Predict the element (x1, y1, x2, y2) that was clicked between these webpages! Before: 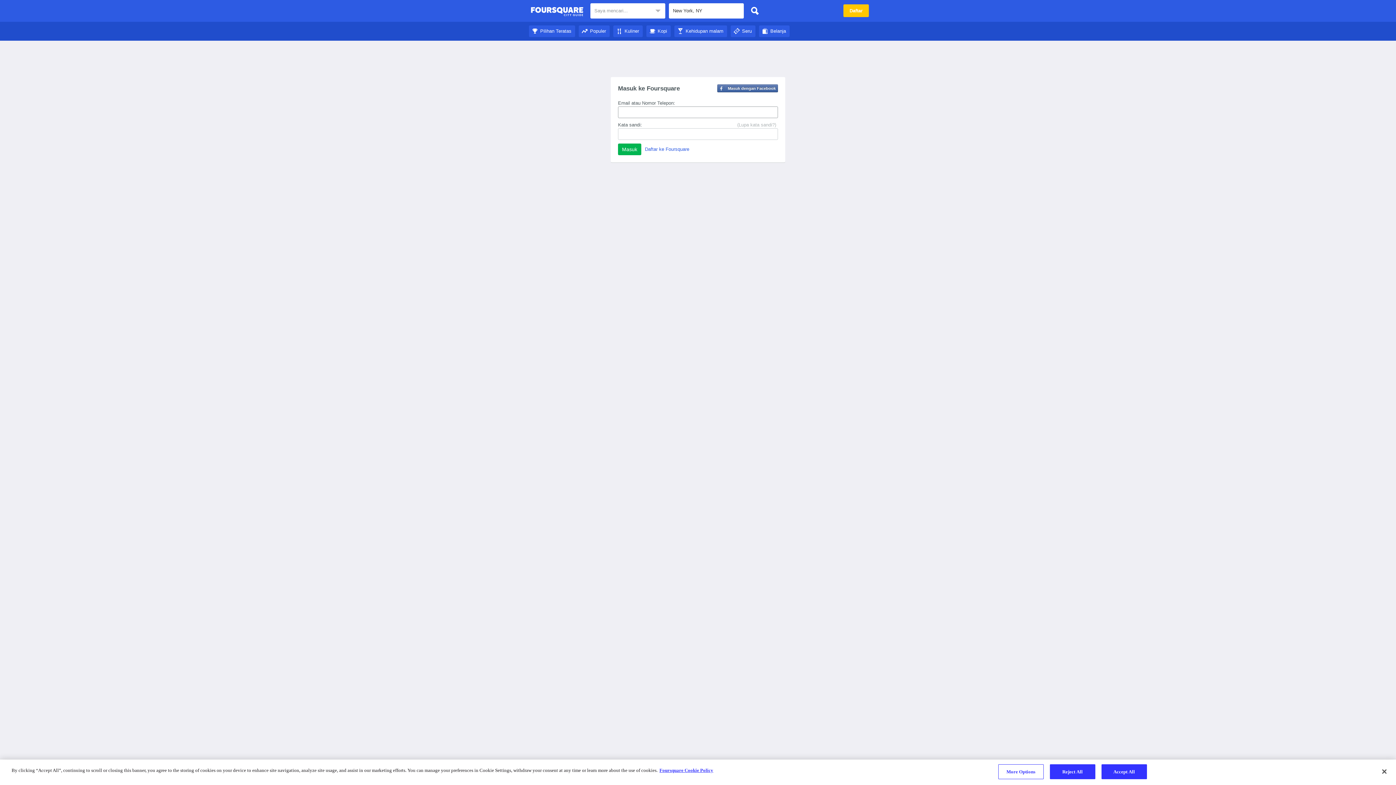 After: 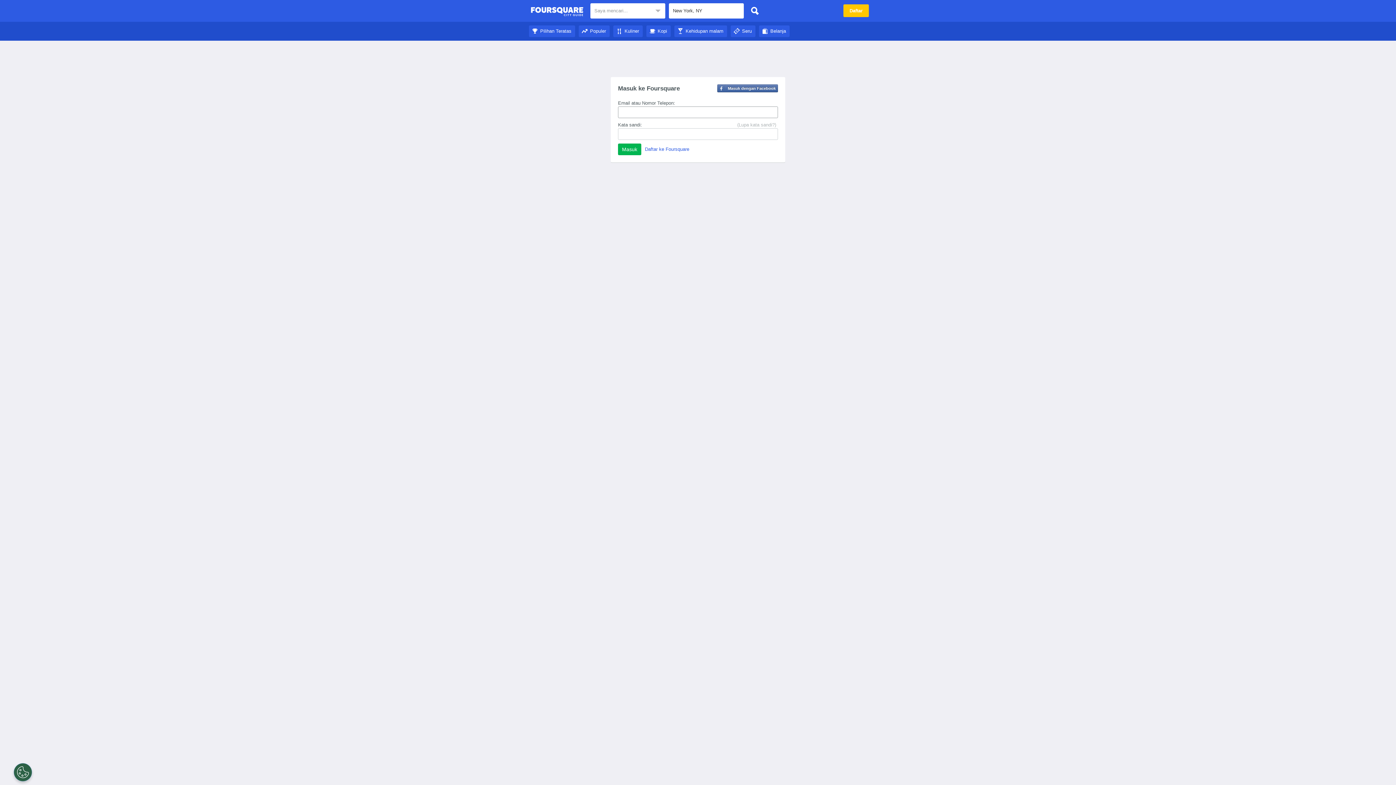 Action: label: Kuliner bbox: (613, 28, 642, 33)